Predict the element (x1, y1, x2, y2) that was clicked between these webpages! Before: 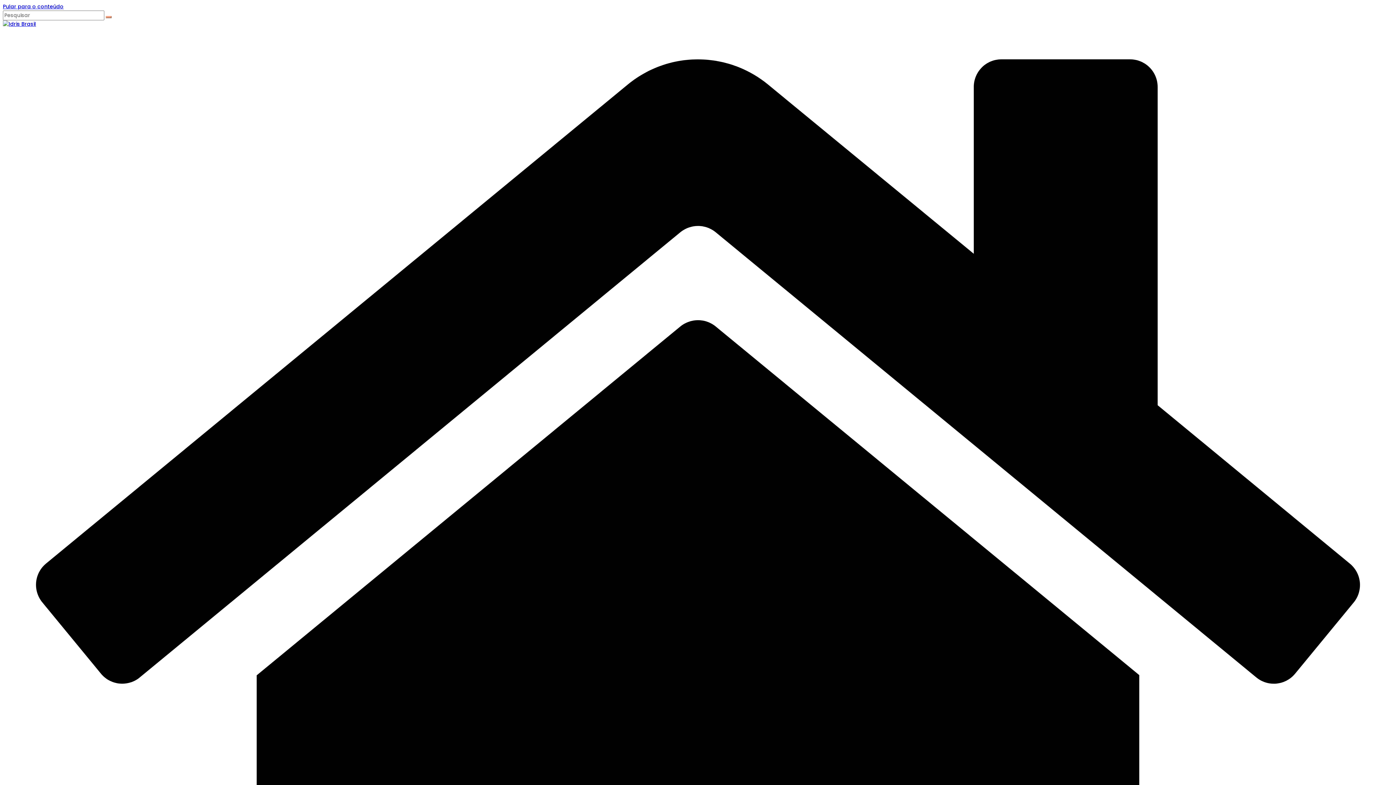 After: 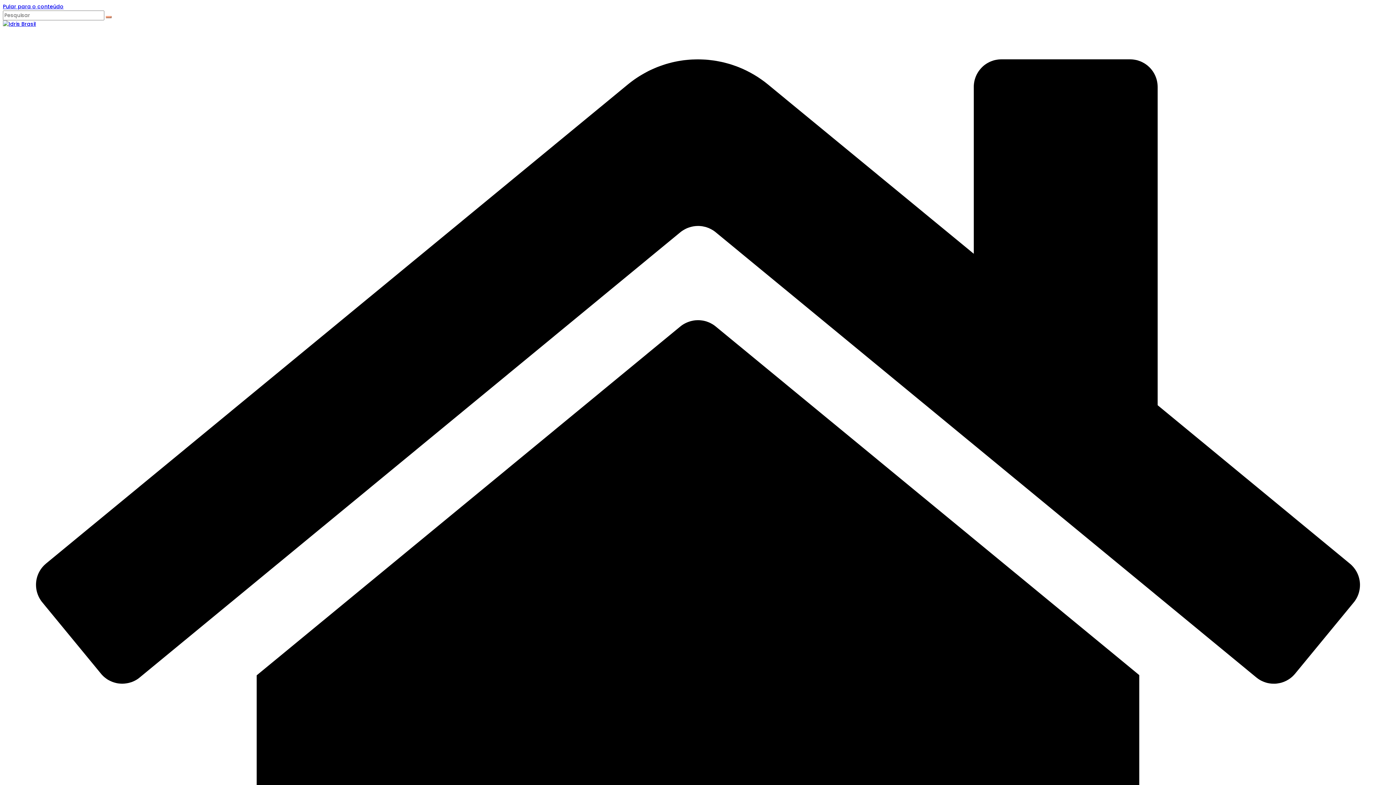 Action: bbox: (2, 2, 63, 10) label: Pular para o conteúdo